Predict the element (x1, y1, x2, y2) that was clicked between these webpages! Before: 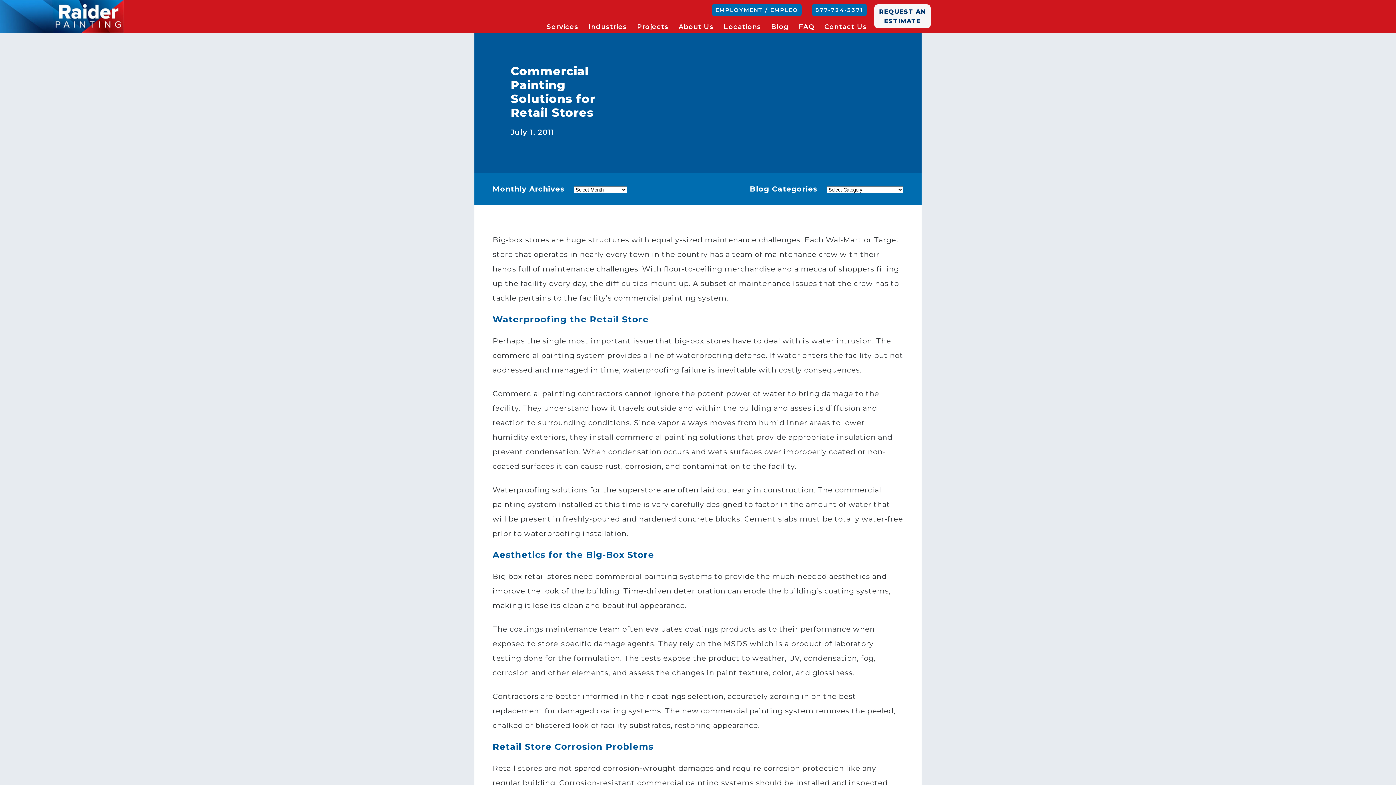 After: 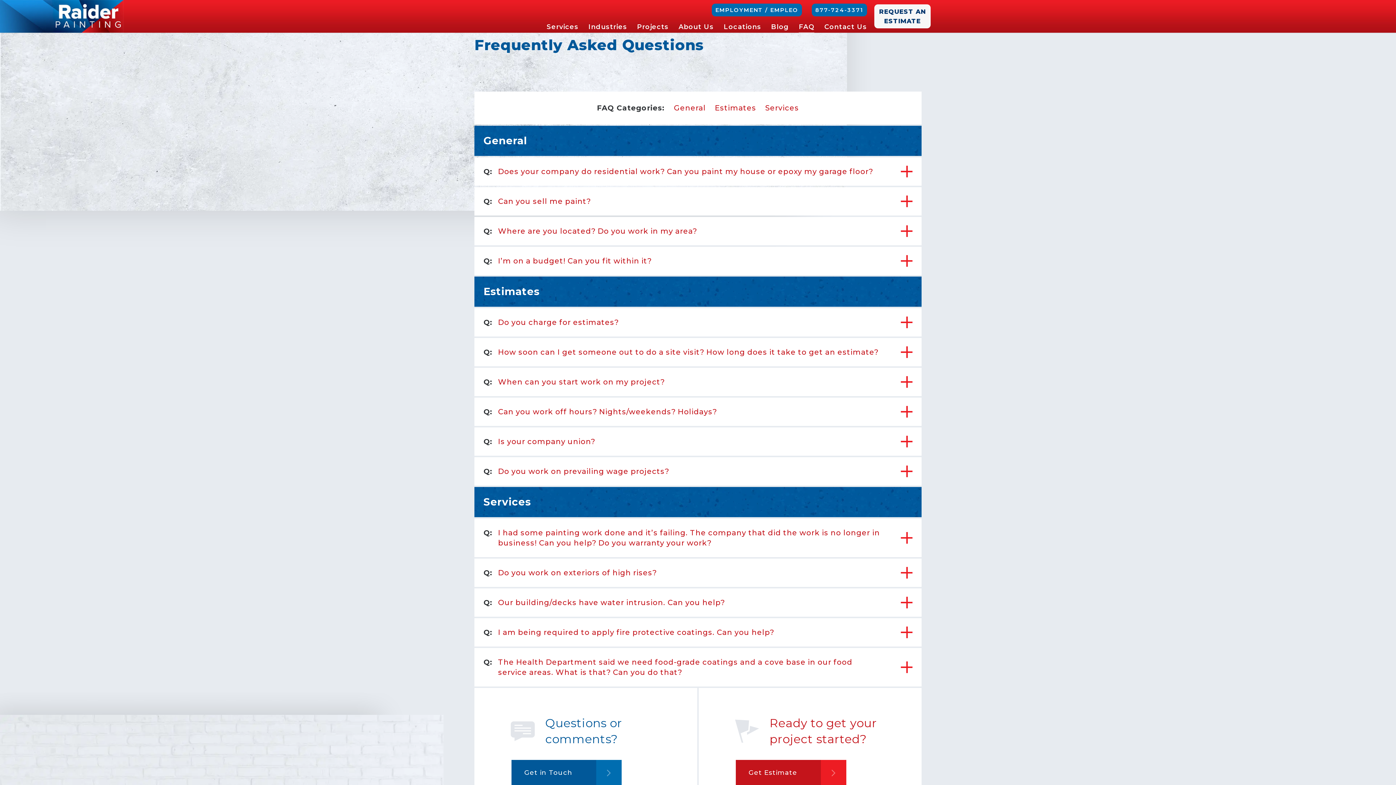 Action: bbox: (799, 23, 814, 30) label: FAQ